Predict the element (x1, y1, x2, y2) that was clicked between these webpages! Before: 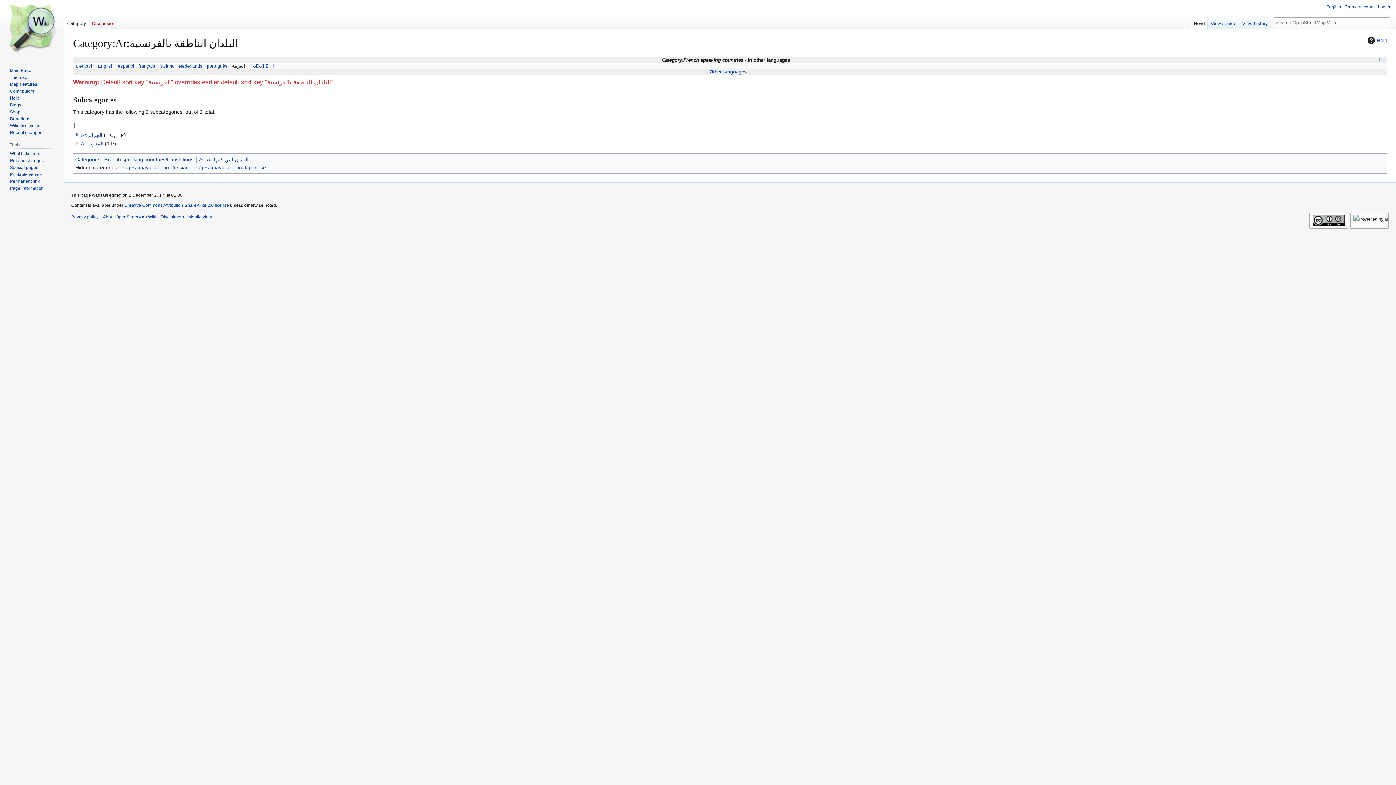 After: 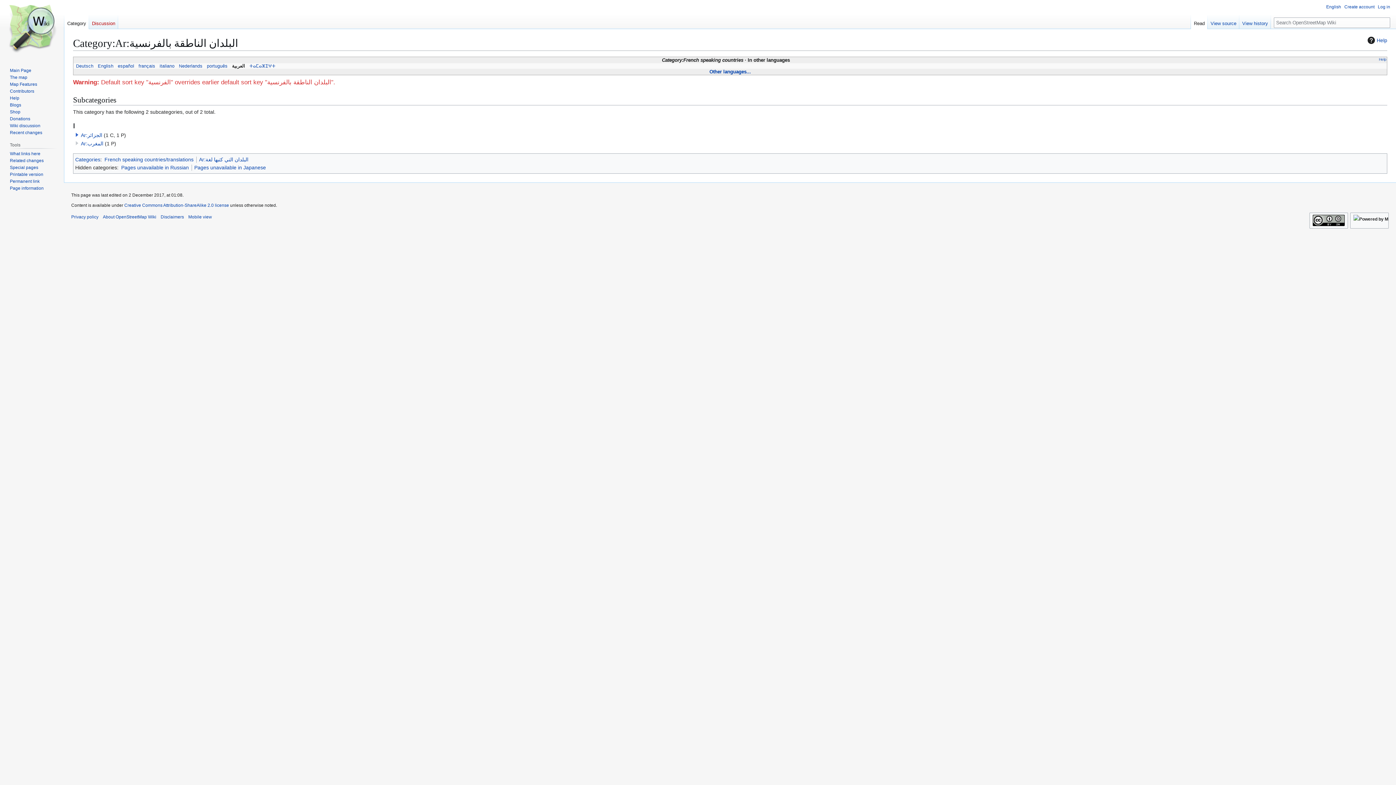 Action: bbox: (230, 63, 246, 68) label:  العربية 